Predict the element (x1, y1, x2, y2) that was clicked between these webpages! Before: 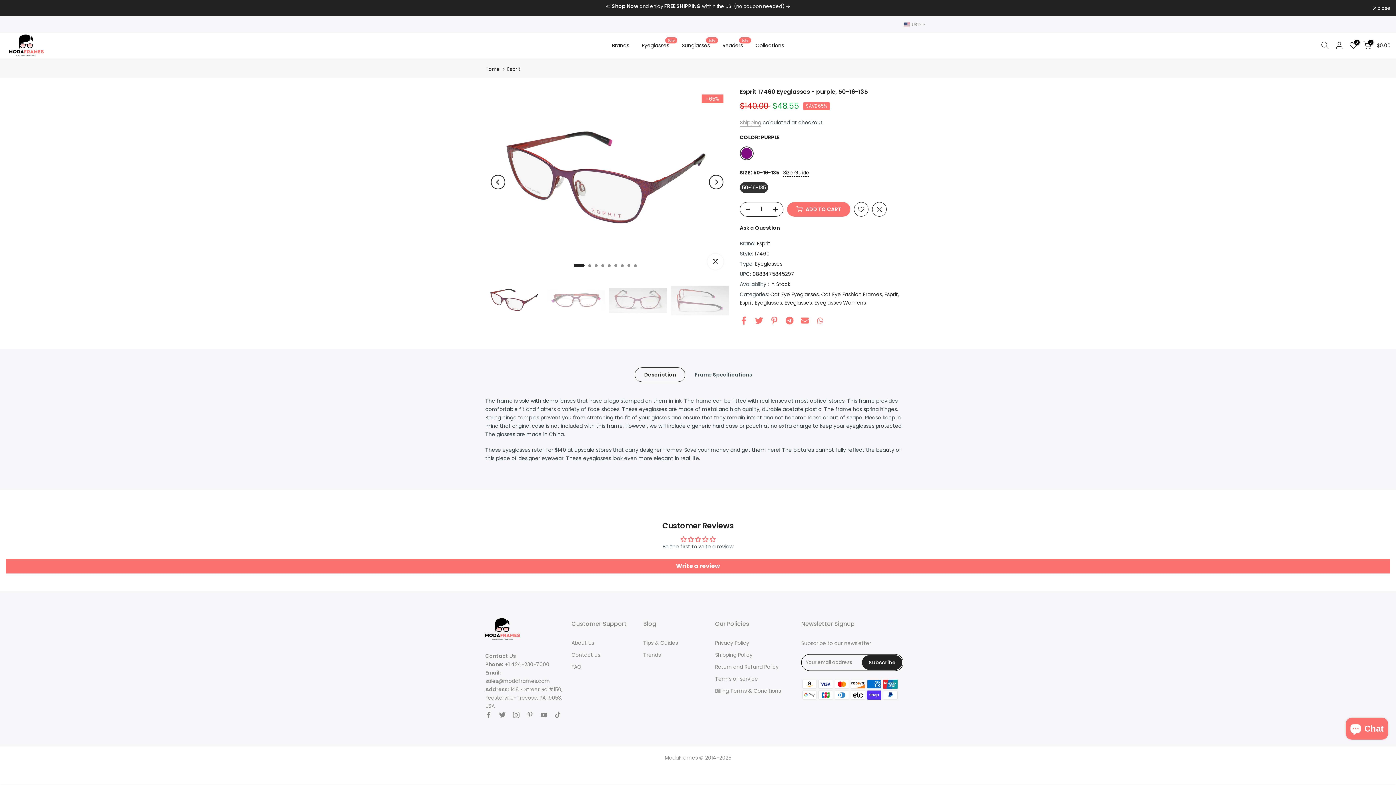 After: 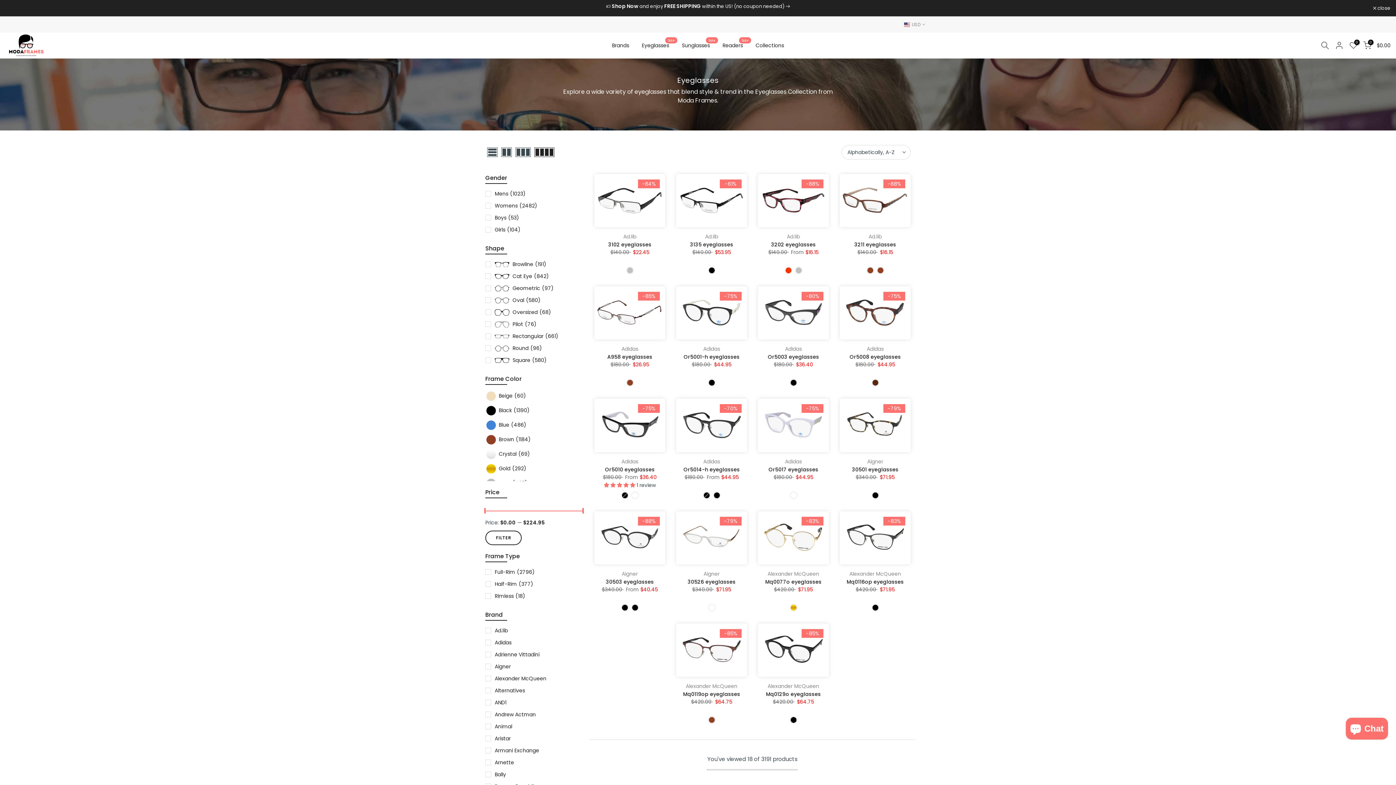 Action: bbox: (755, 260, 782, 267) label: Eyeglasses